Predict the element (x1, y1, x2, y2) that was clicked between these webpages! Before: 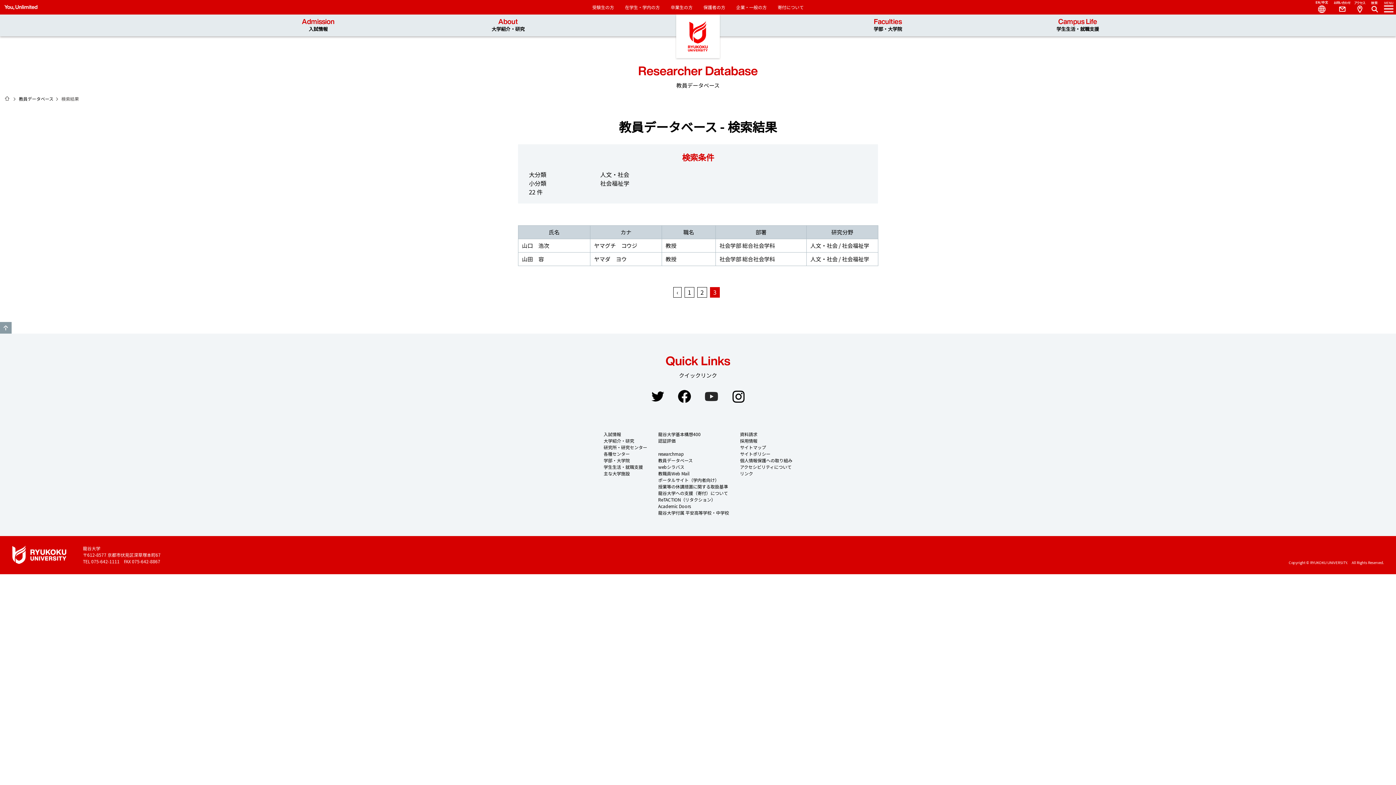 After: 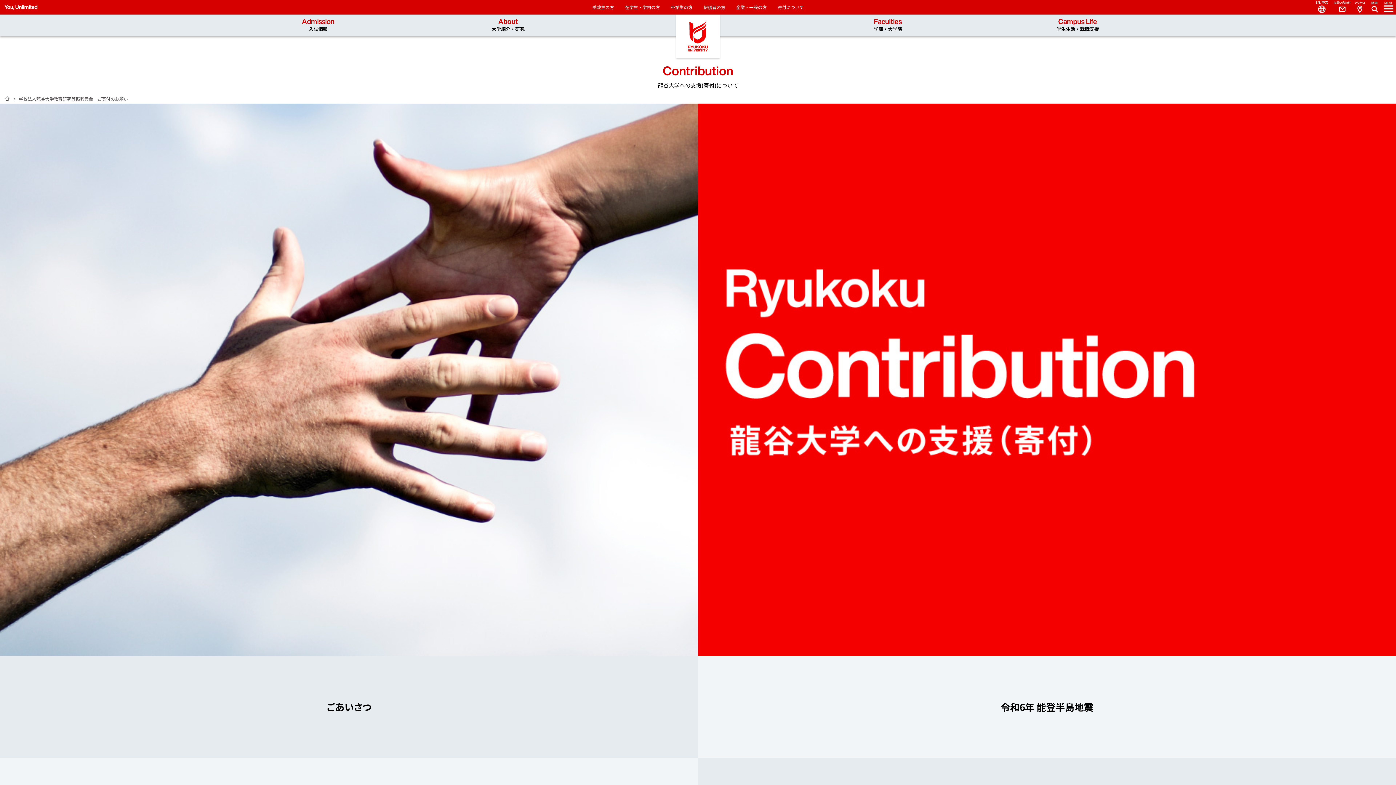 Action: bbox: (777, 4, 804, 10) label: 寄付について